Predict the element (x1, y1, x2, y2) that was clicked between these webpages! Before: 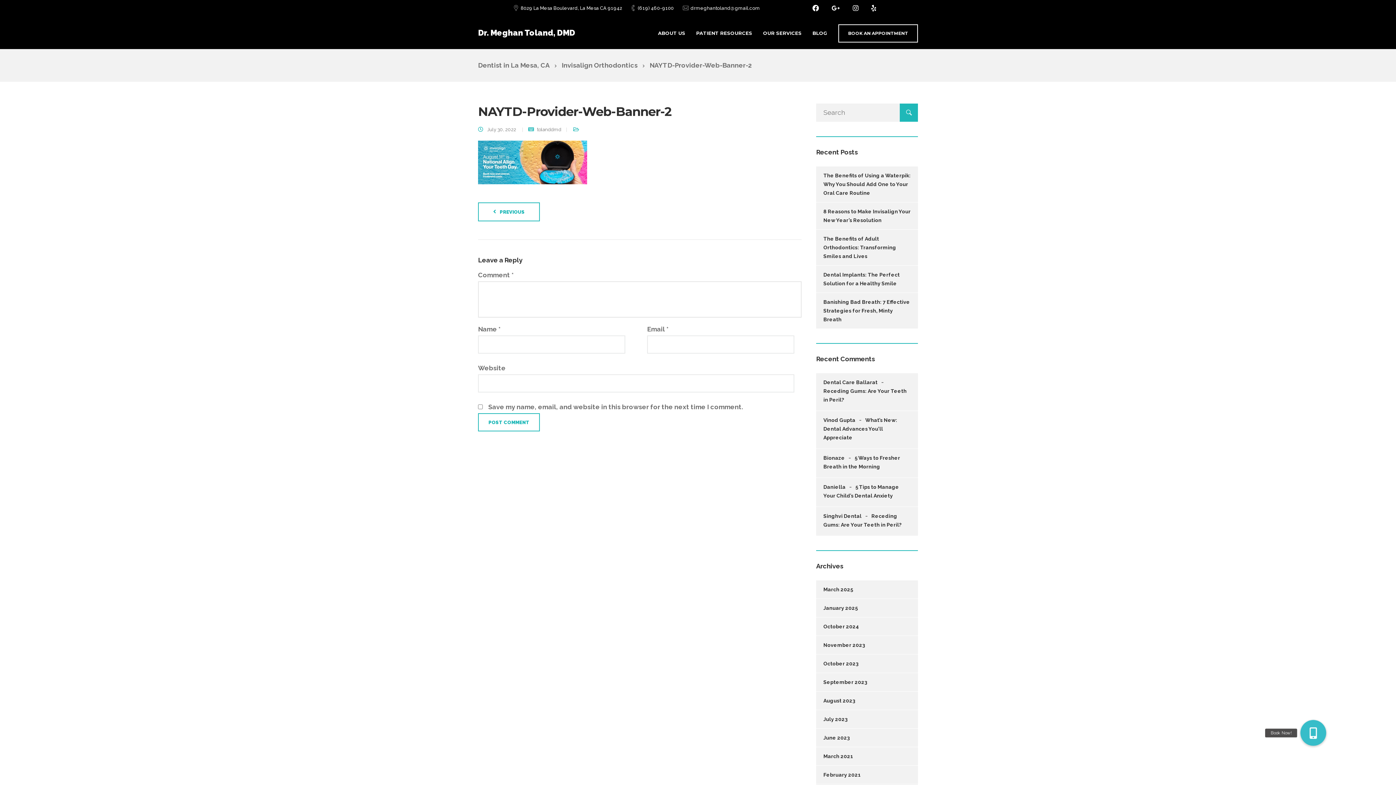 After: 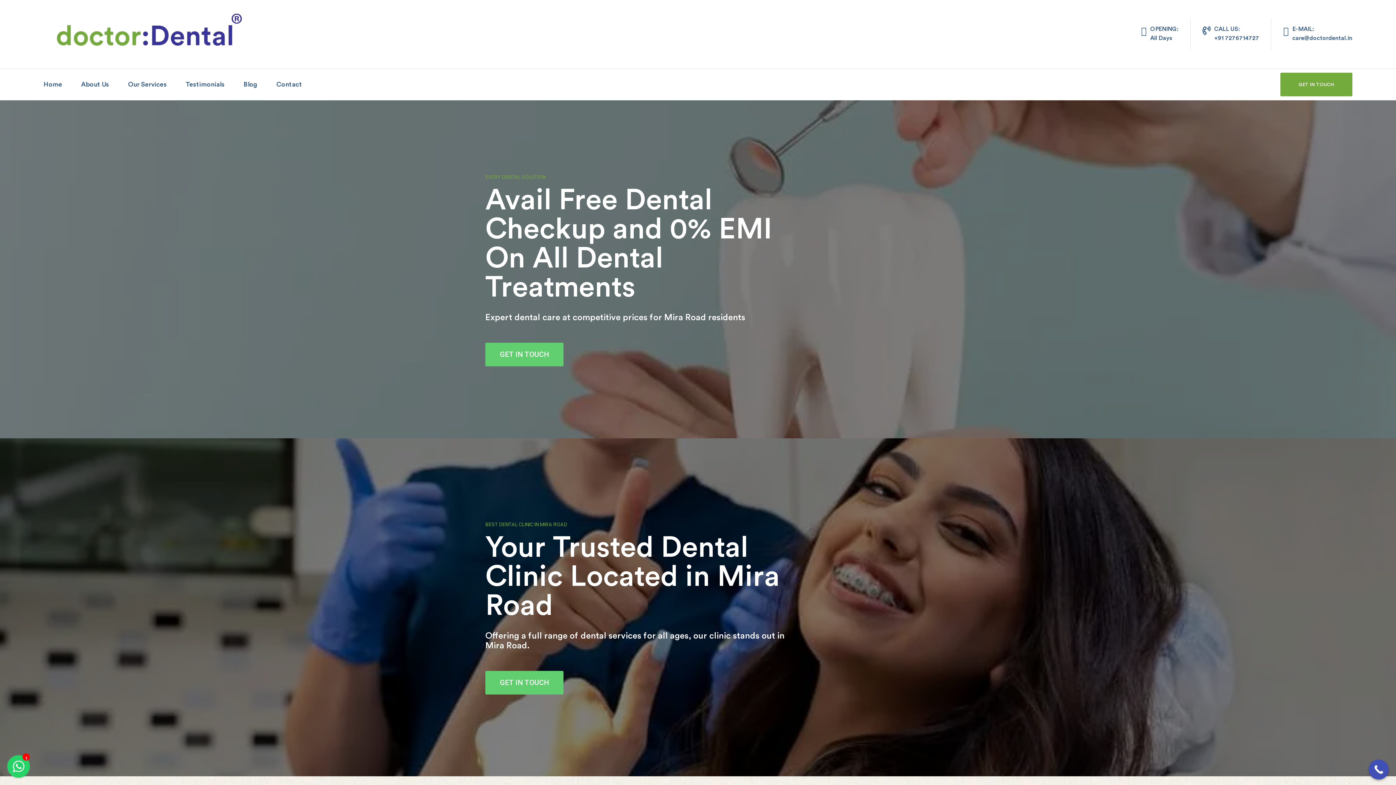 Action: label: Vinod Gupta bbox: (823, 417, 855, 423)